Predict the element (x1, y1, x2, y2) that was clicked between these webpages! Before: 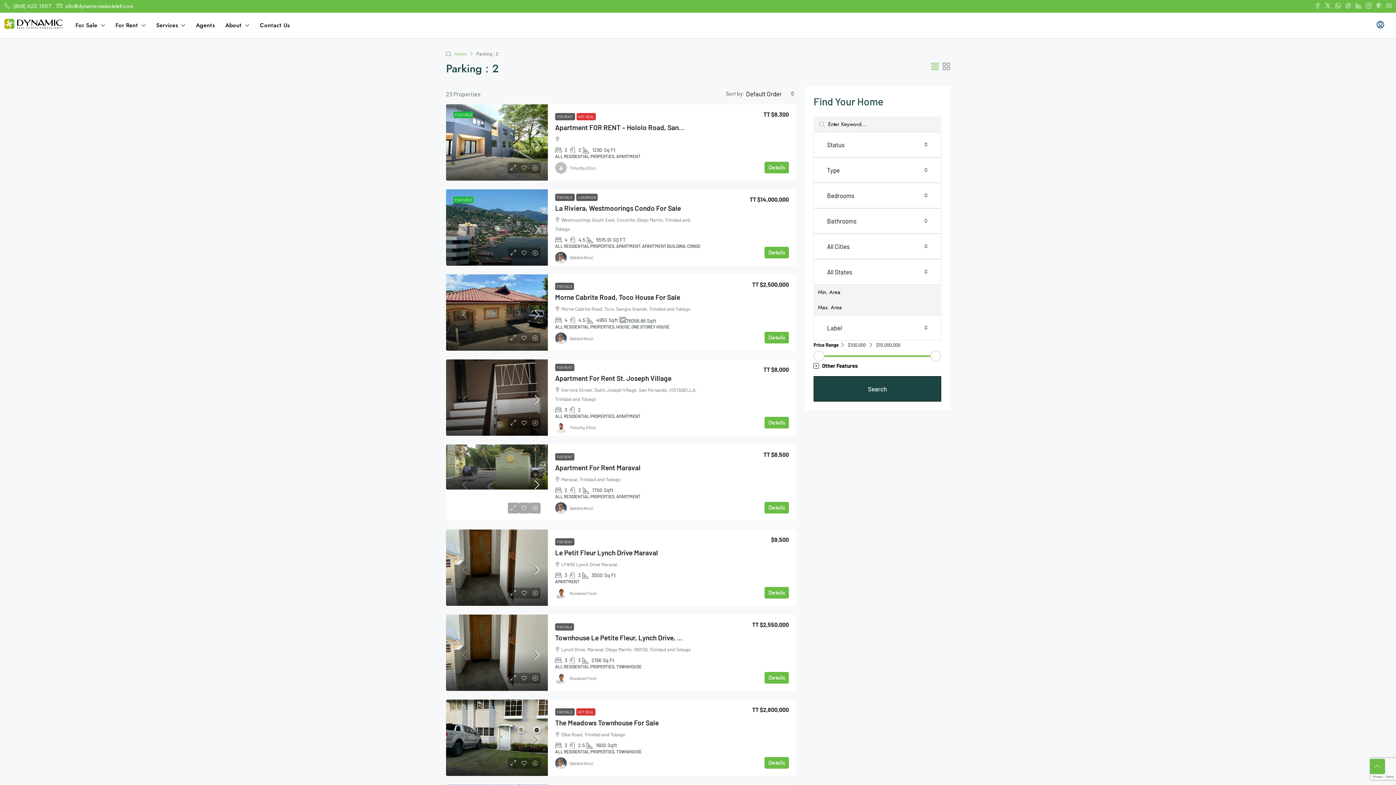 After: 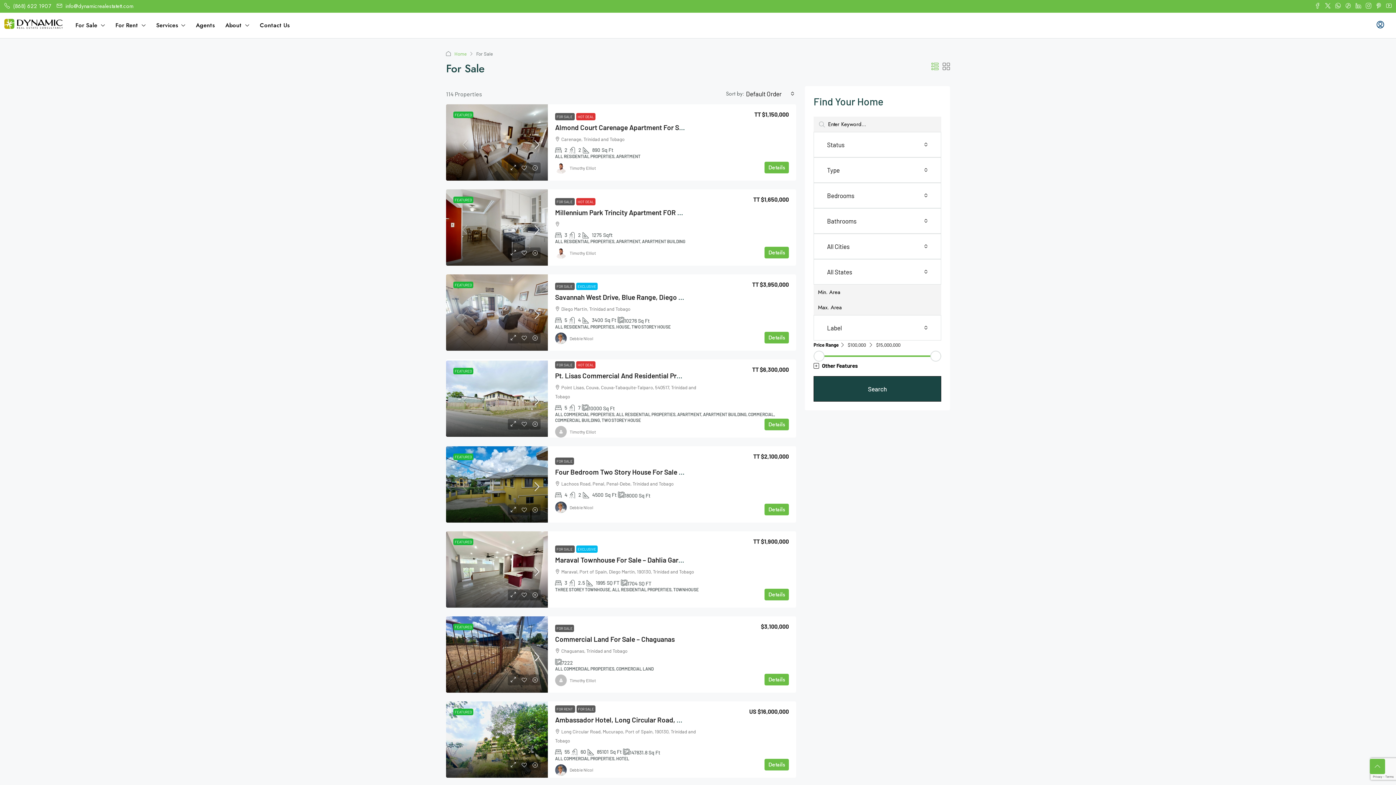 Action: bbox: (555, 193, 574, 200) label: FOR SALE 